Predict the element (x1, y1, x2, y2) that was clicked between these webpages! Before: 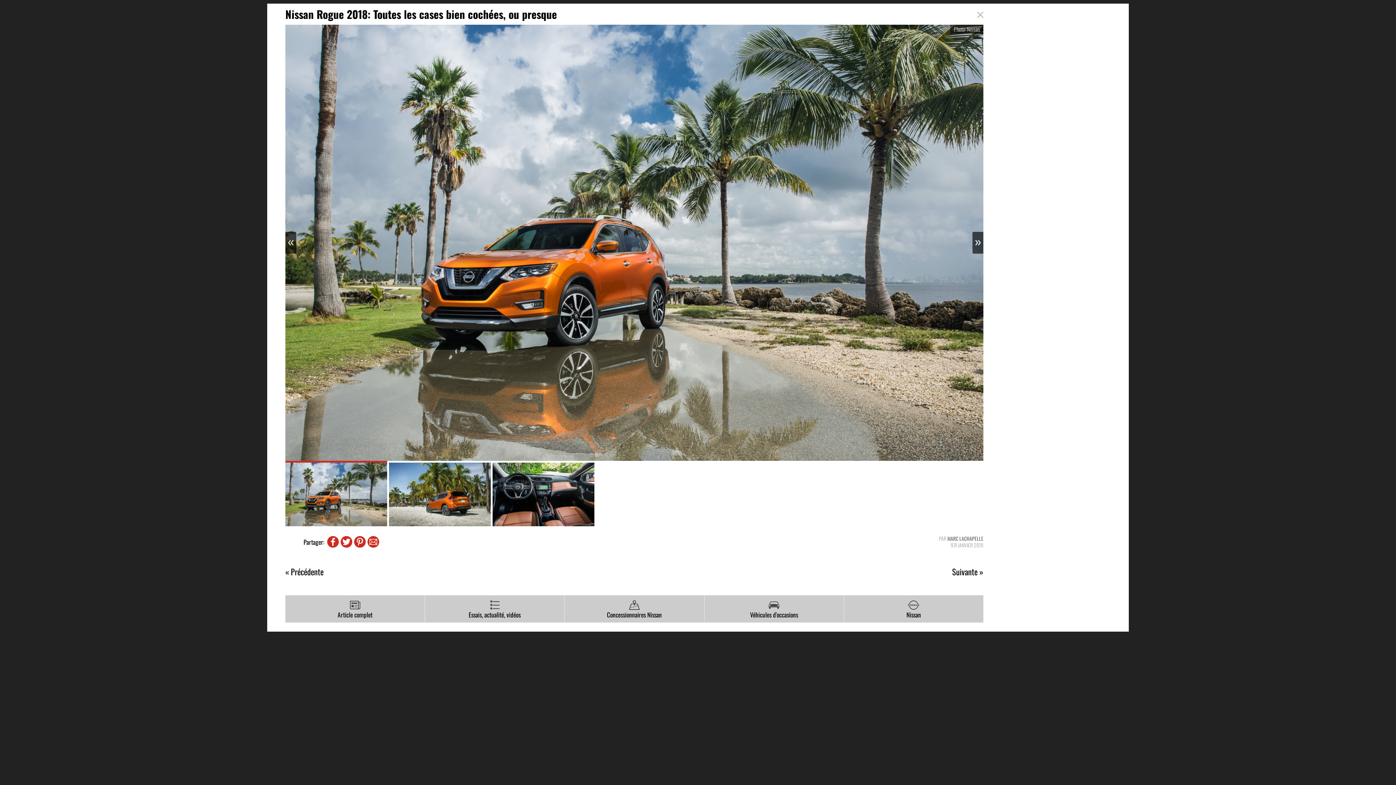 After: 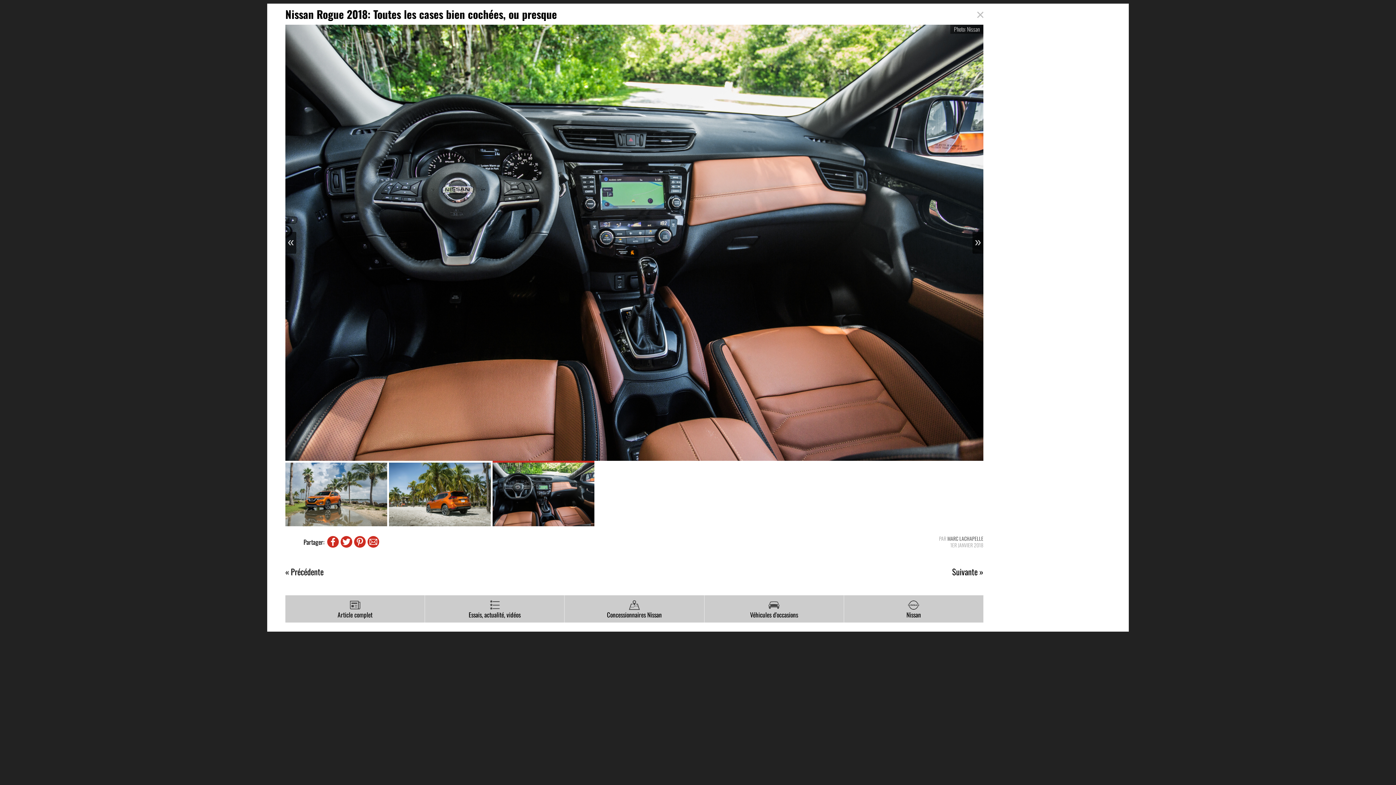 Action: bbox: (285, 232, 296, 253)